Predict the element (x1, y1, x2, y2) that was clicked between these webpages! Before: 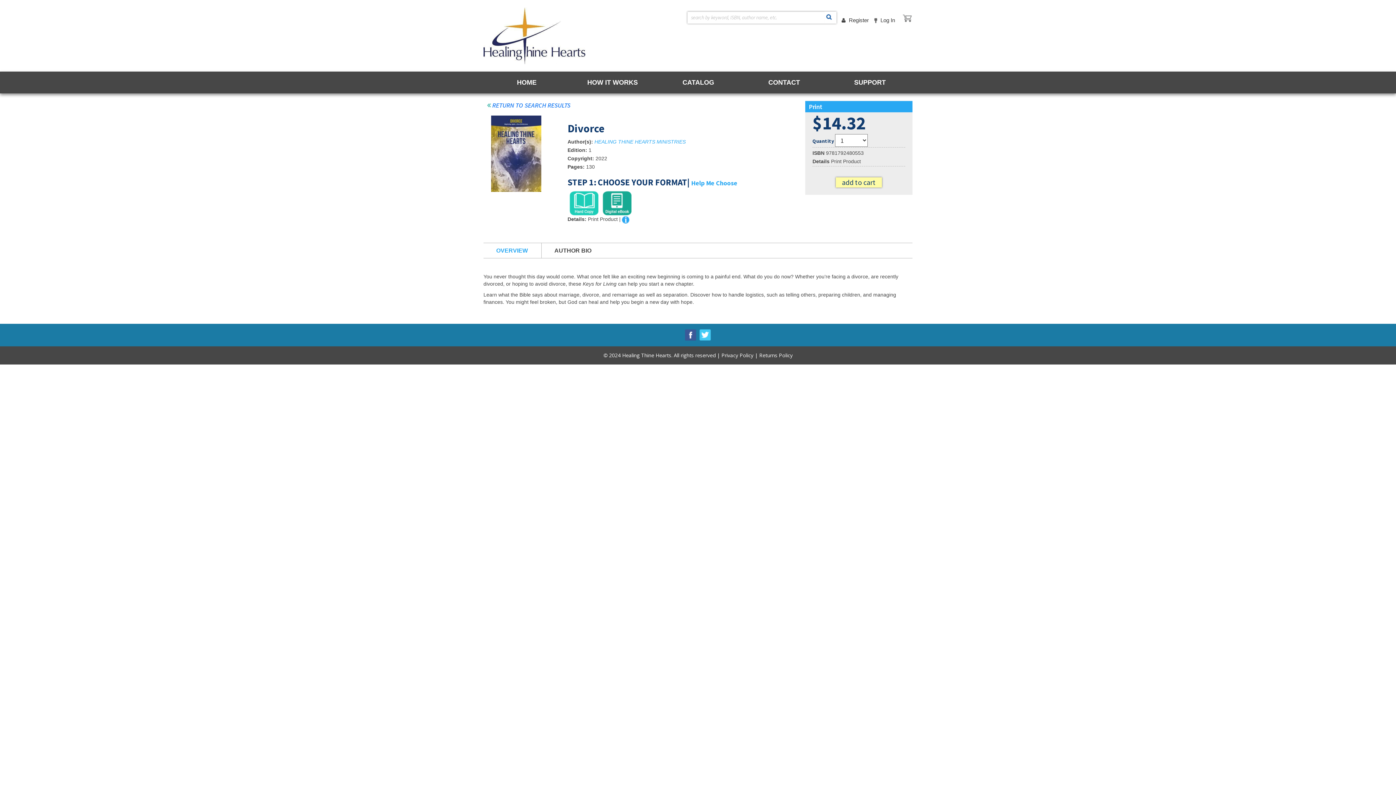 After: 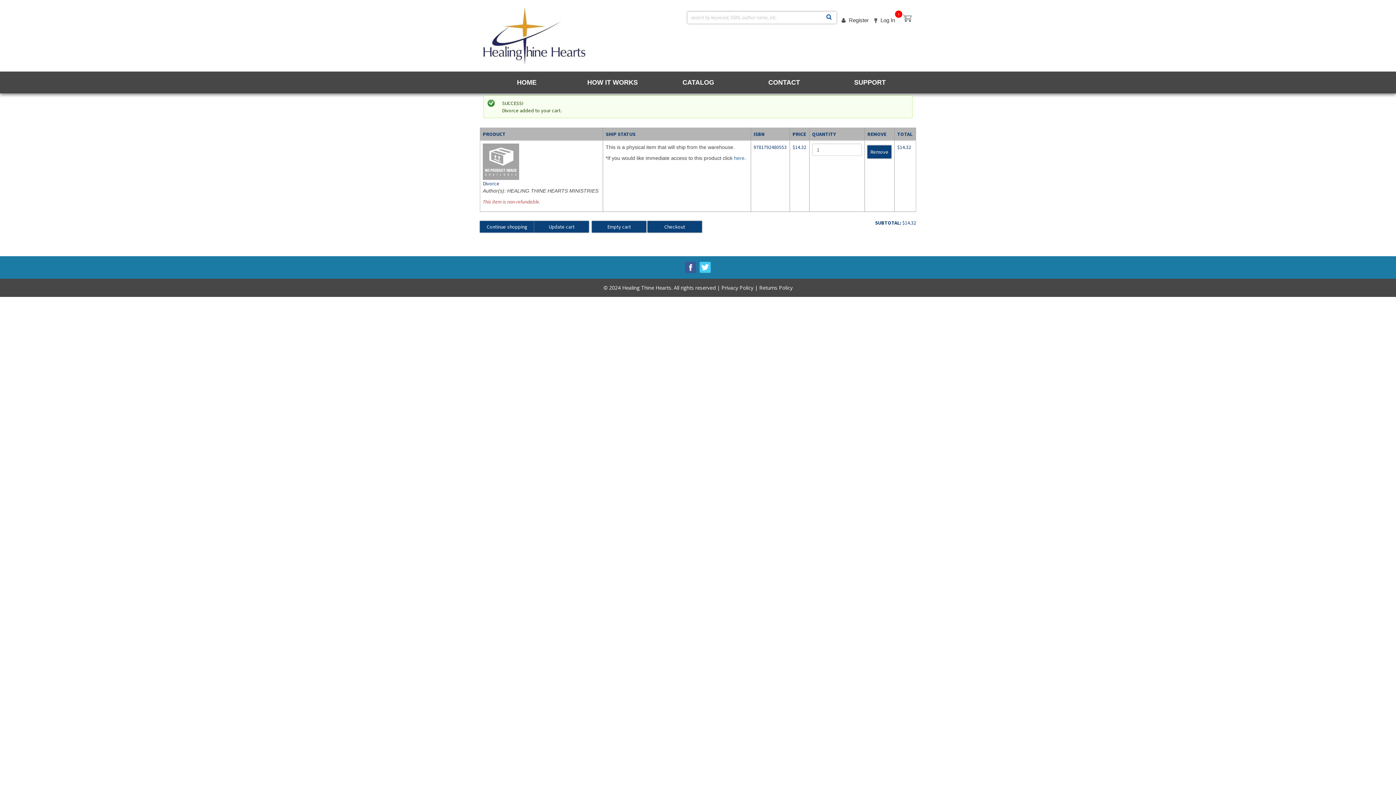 Action: bbox: (835, 177, 882, 187) label: add to cart